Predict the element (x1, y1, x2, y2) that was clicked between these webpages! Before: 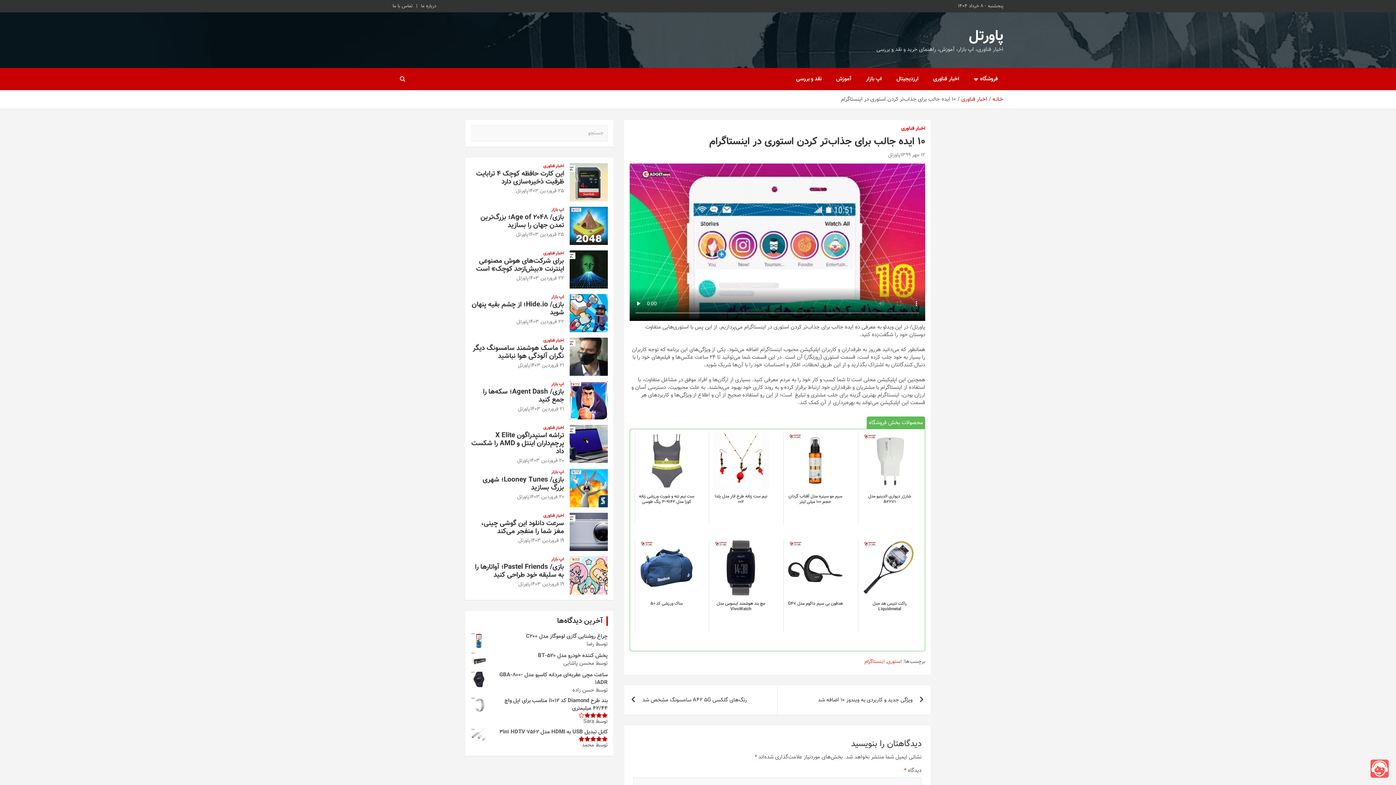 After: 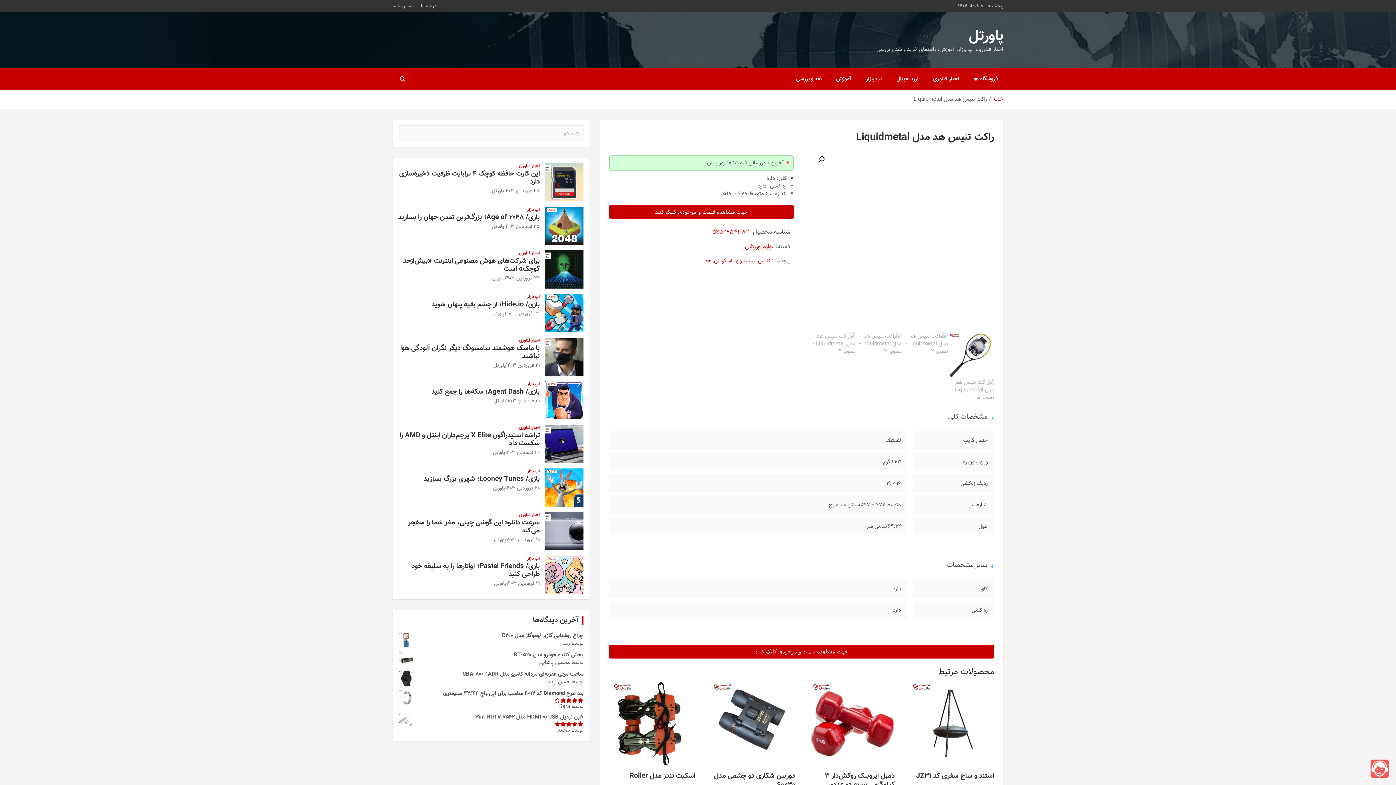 Action: bbox: (862, 540, 917, 614) label: راکت تنیس هد مدل Liquidmetal